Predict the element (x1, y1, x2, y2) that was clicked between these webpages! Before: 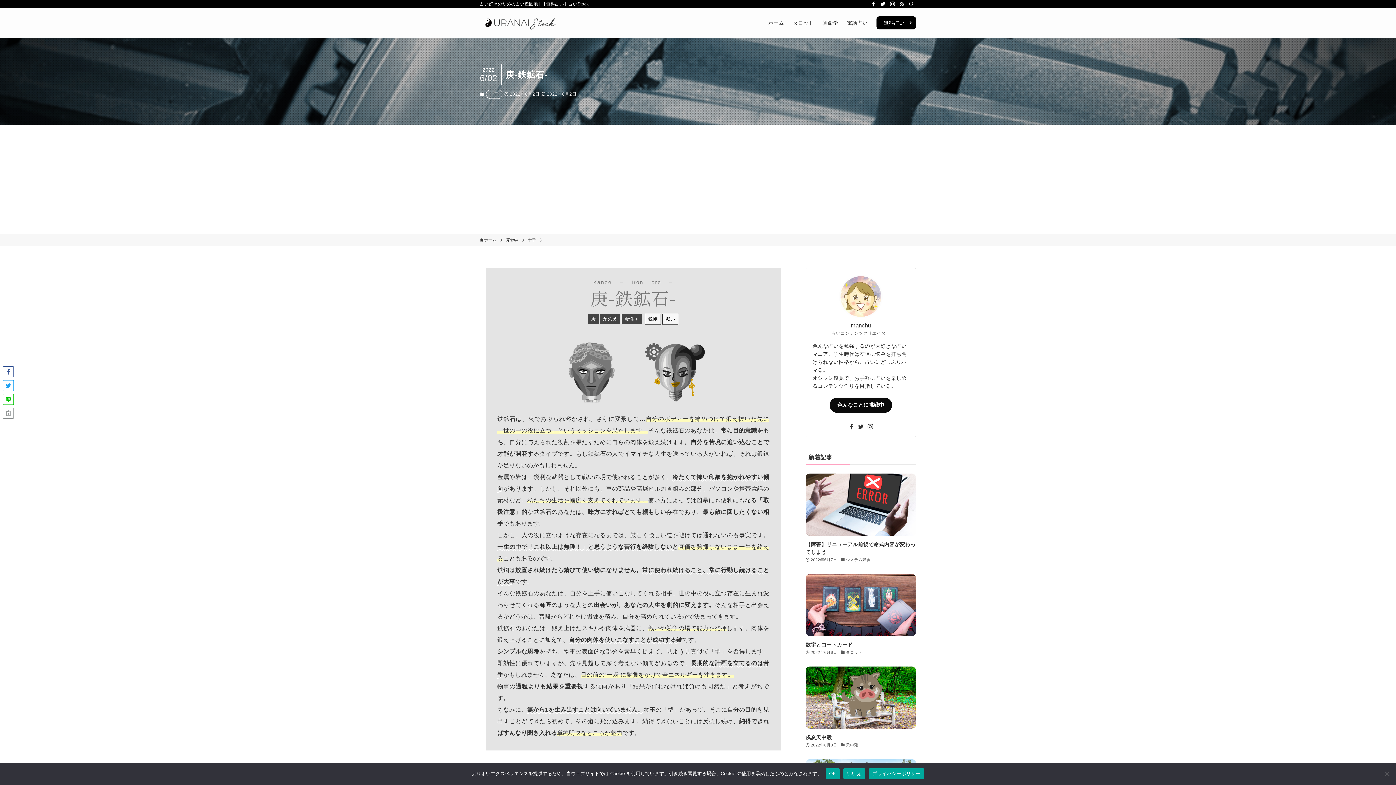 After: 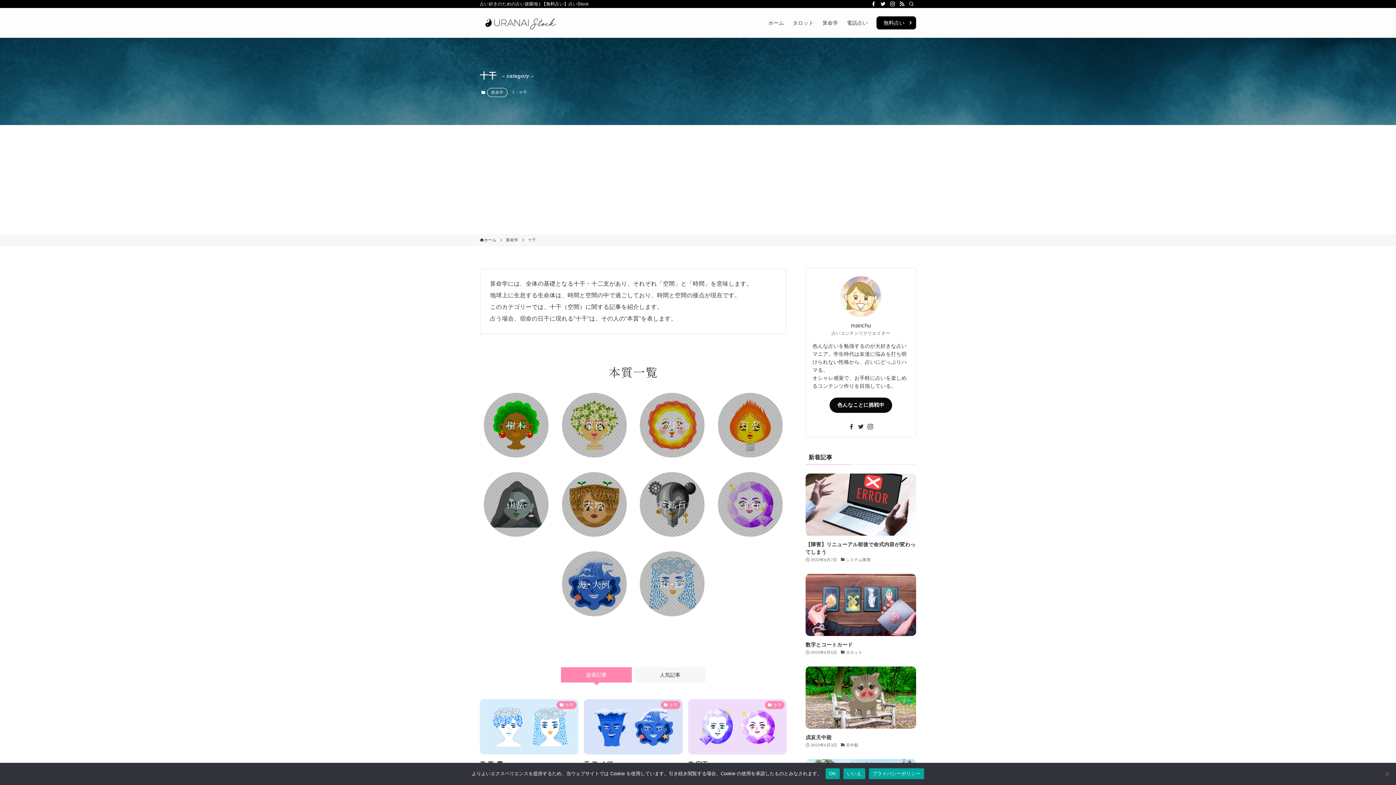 Action: label: 十干 bbox: (486, 89, 502, 98)